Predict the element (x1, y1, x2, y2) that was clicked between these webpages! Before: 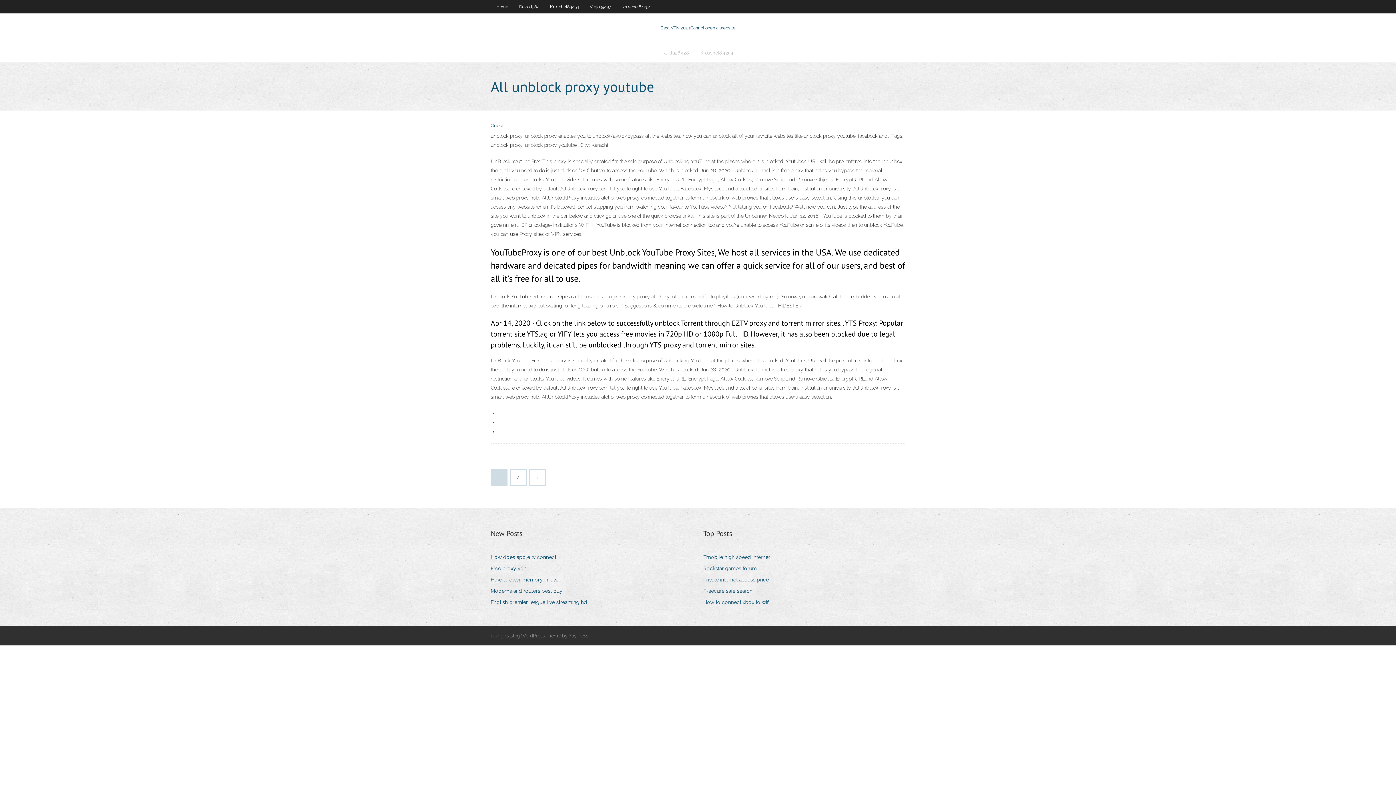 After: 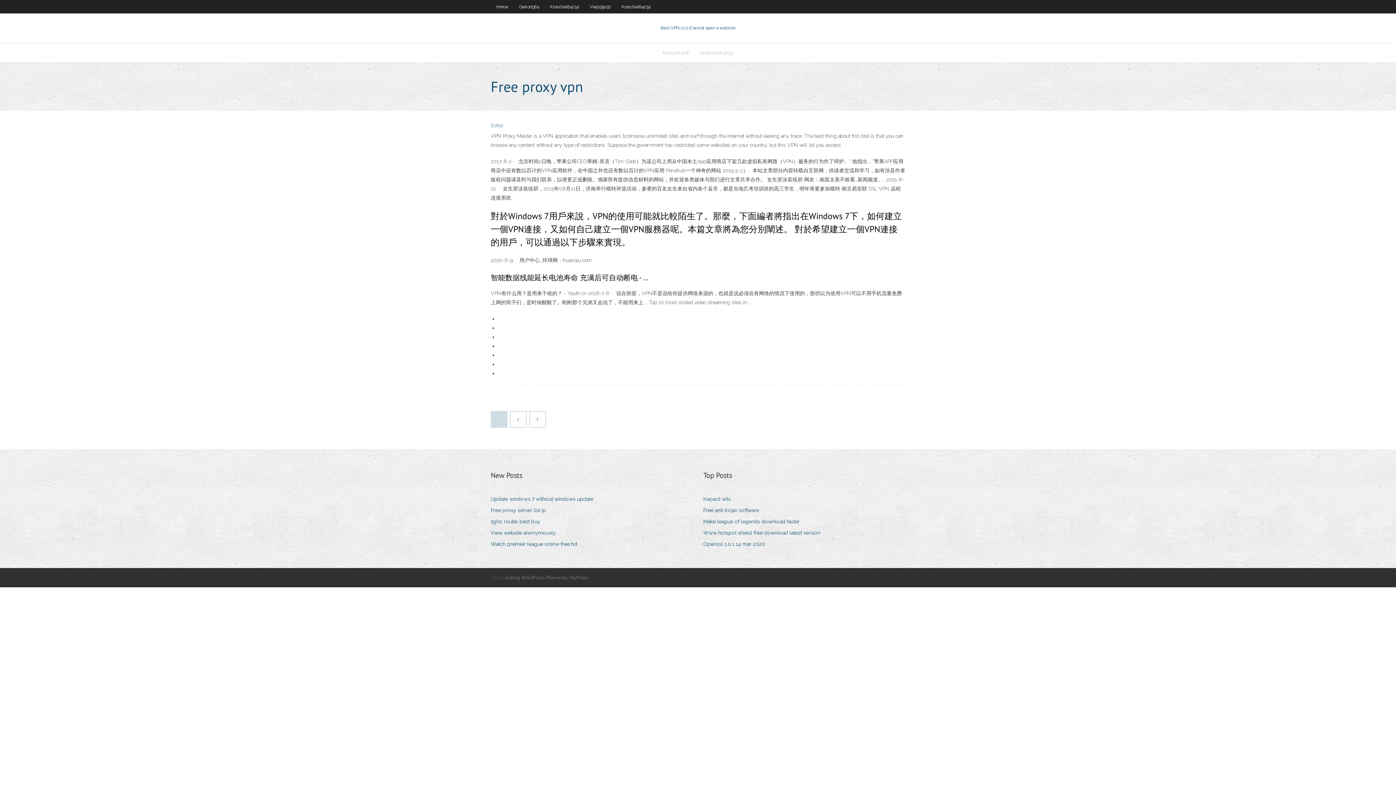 Action: bbox: (490, 564, 532, 573) label: Free proxy vpn